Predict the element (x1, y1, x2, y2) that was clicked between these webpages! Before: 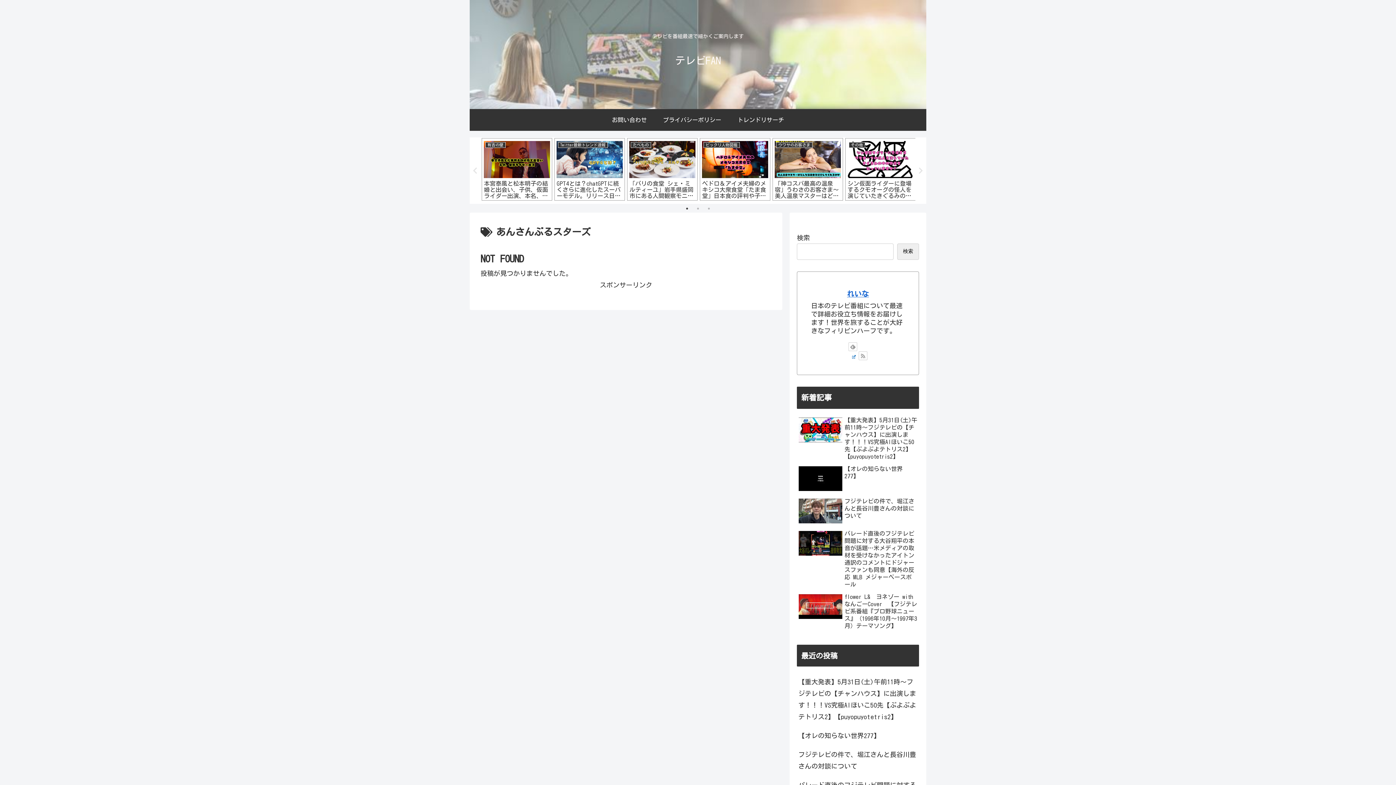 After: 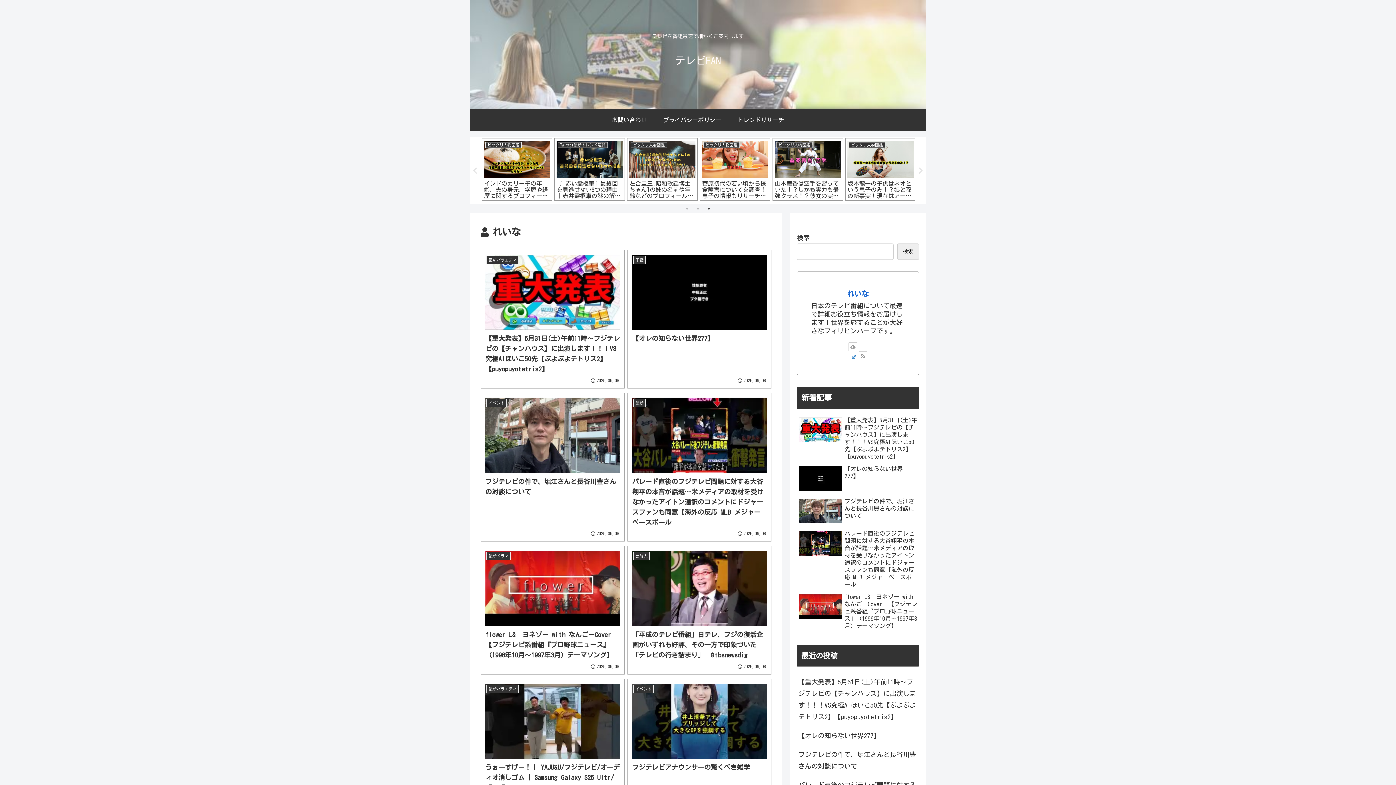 Action: label: れいな bbox: (847, 290, 869, 297)